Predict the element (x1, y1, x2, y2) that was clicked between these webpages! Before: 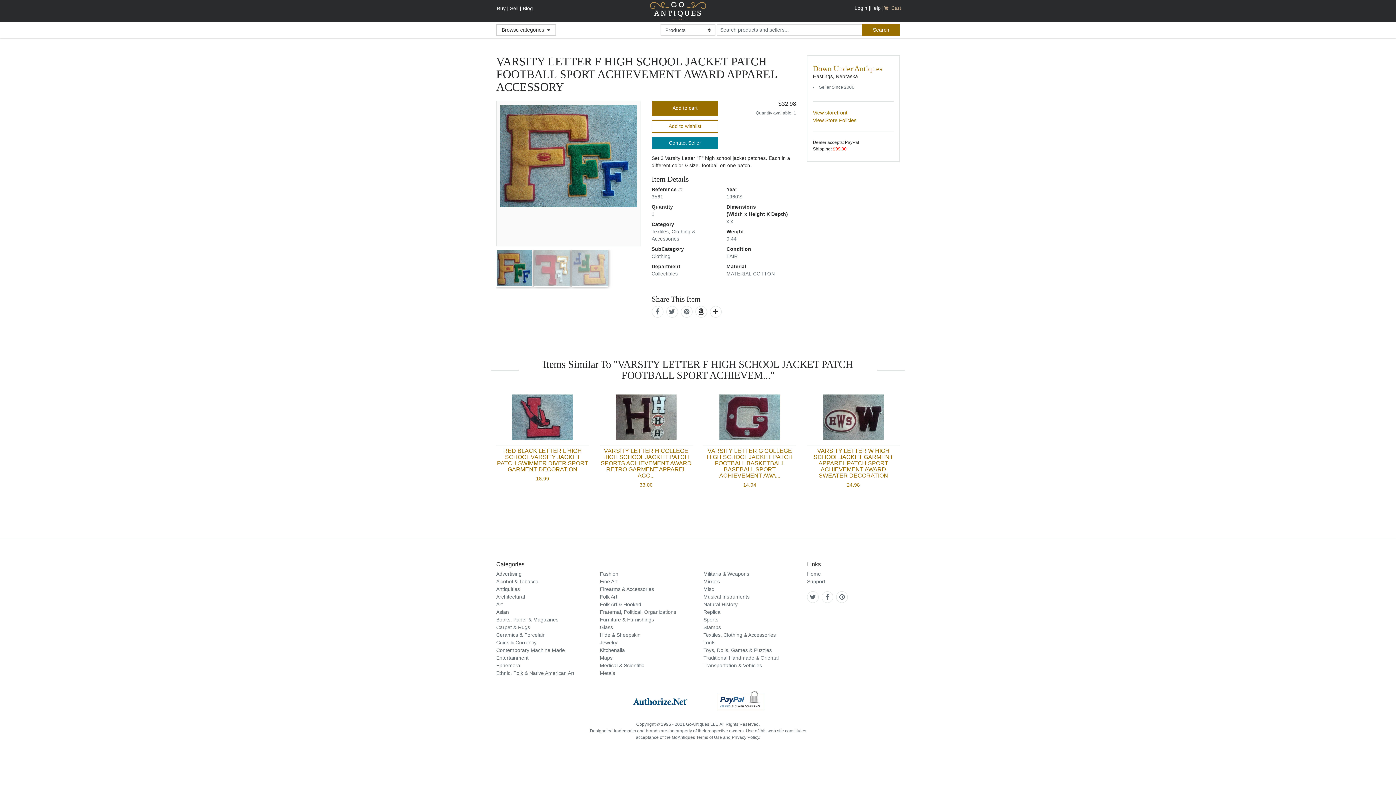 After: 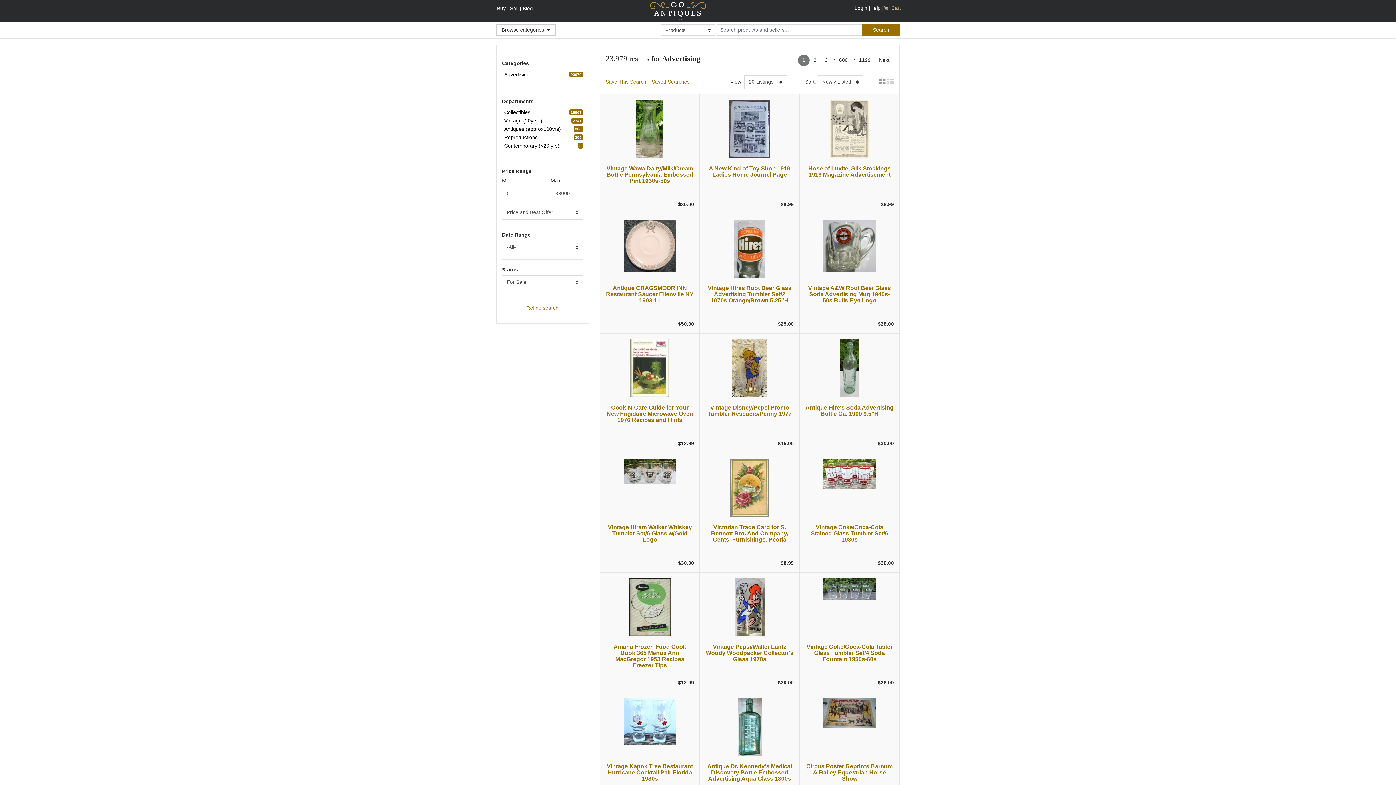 Action: label: Advertising bbox: (496, 571, 521, 576)